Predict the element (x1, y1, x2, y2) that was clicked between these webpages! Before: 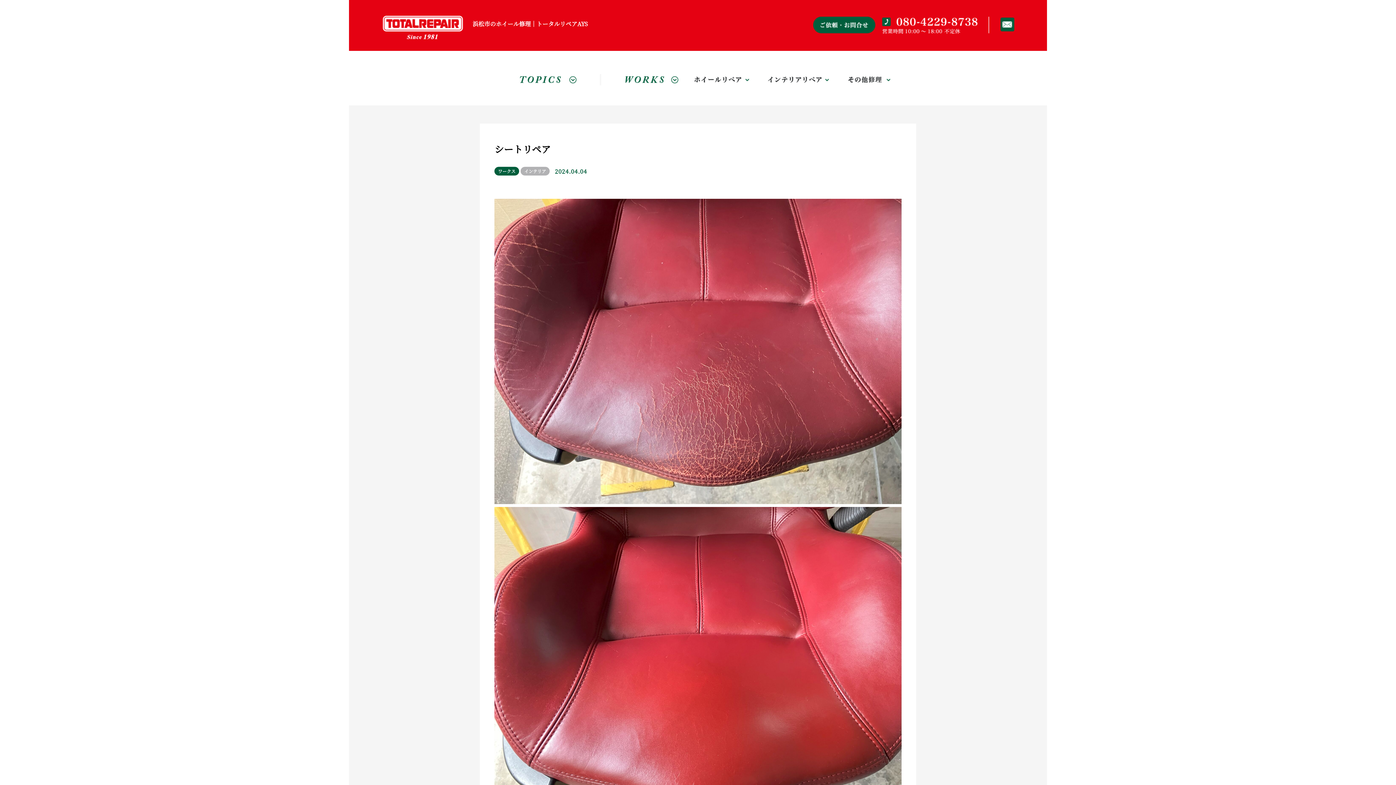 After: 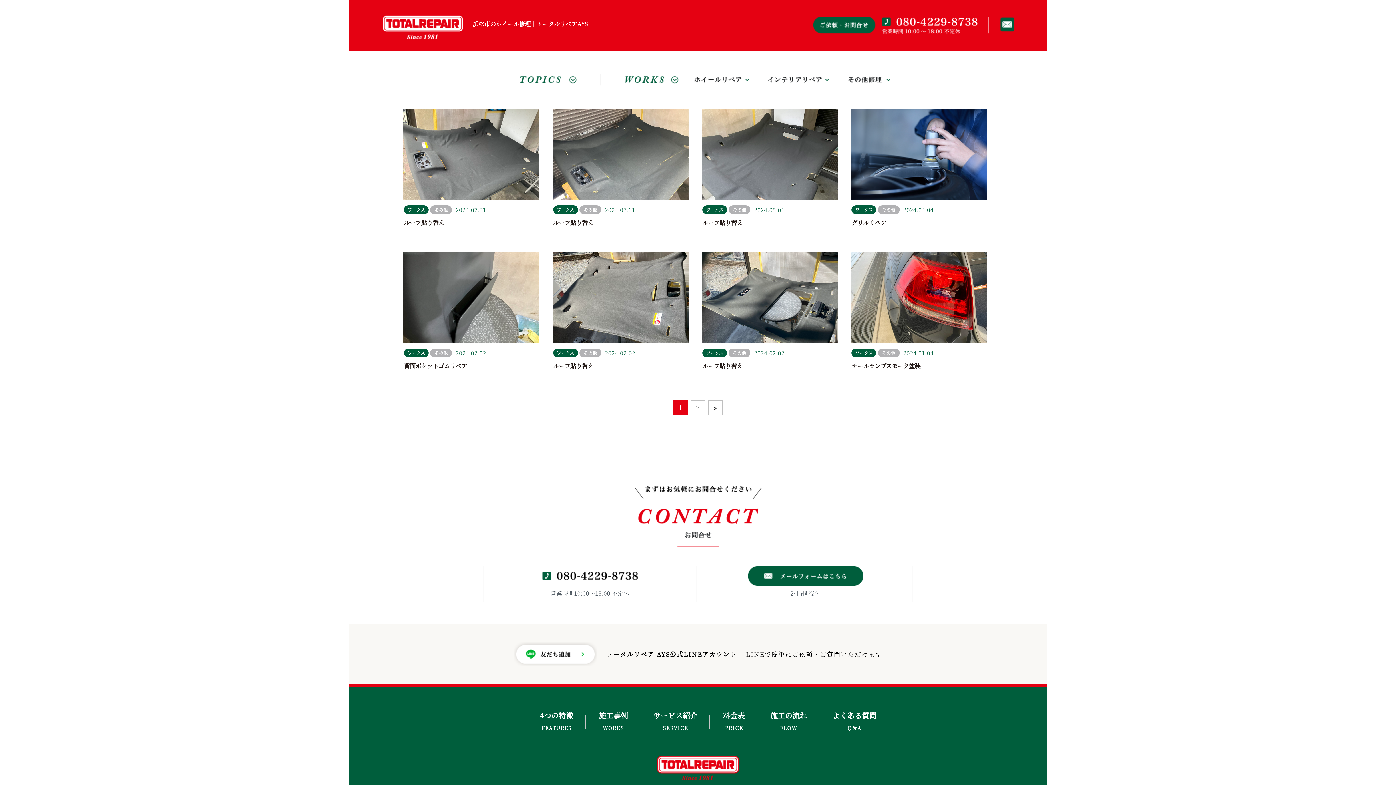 Action: label: その他修理 bbox: (841, 72, 892, 90)